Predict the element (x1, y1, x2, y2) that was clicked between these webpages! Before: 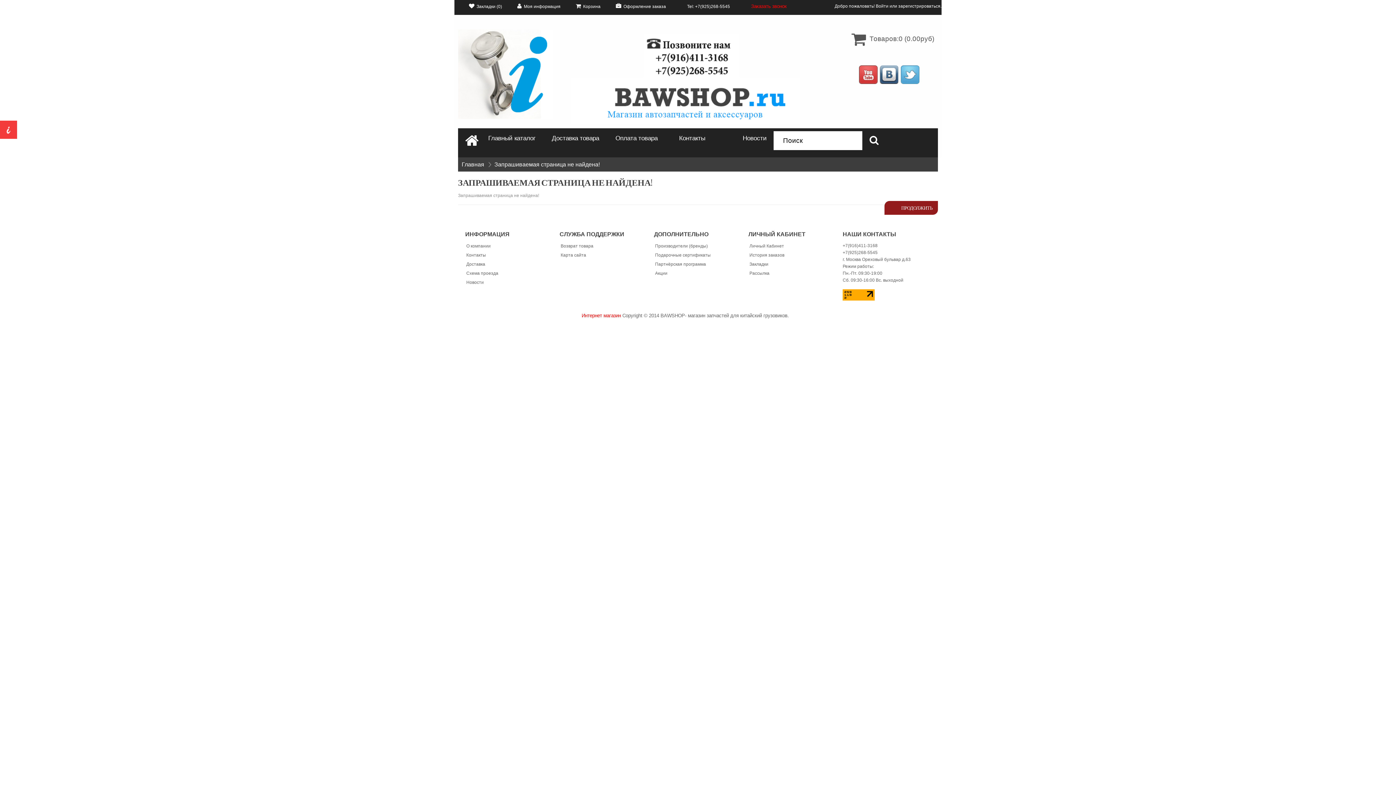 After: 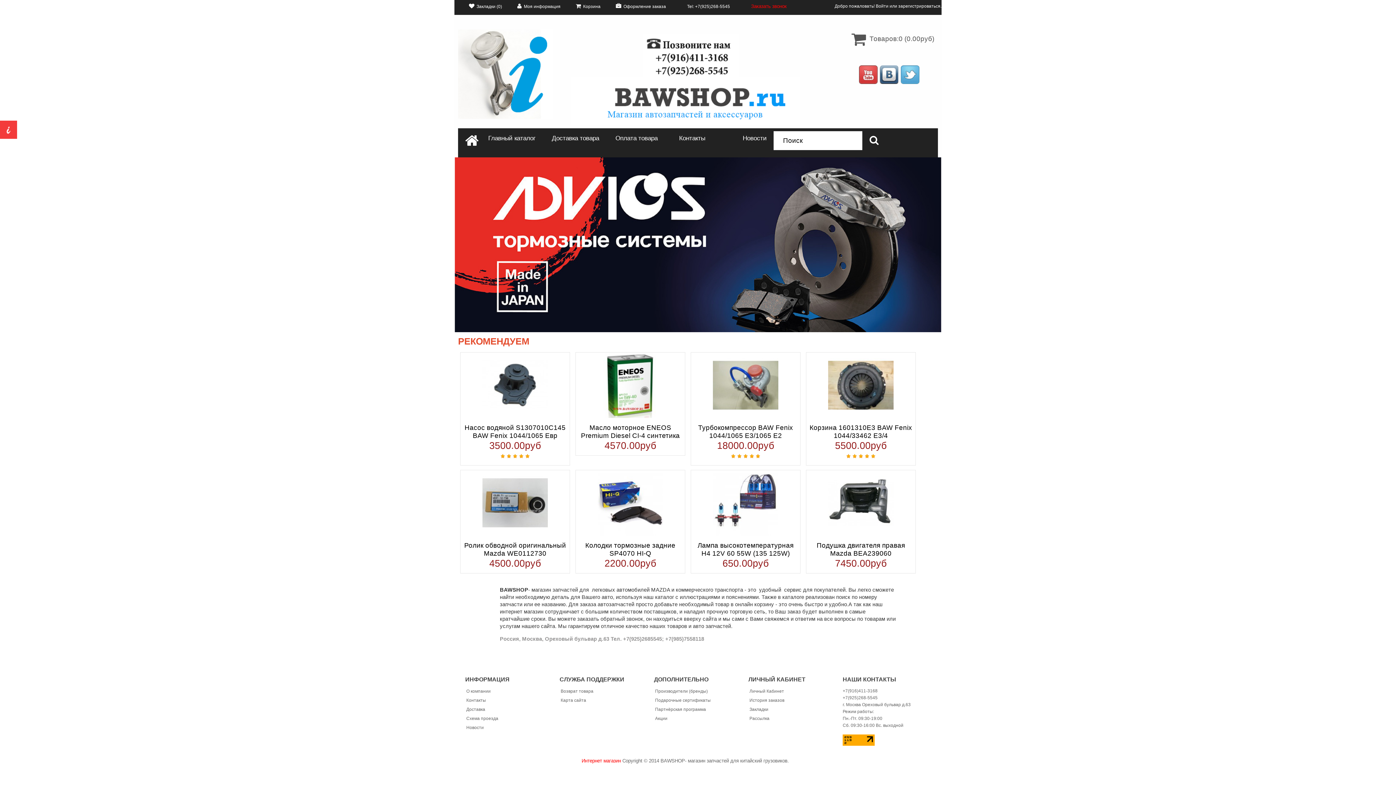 Action: bbox: (461, 137, 482, 150)